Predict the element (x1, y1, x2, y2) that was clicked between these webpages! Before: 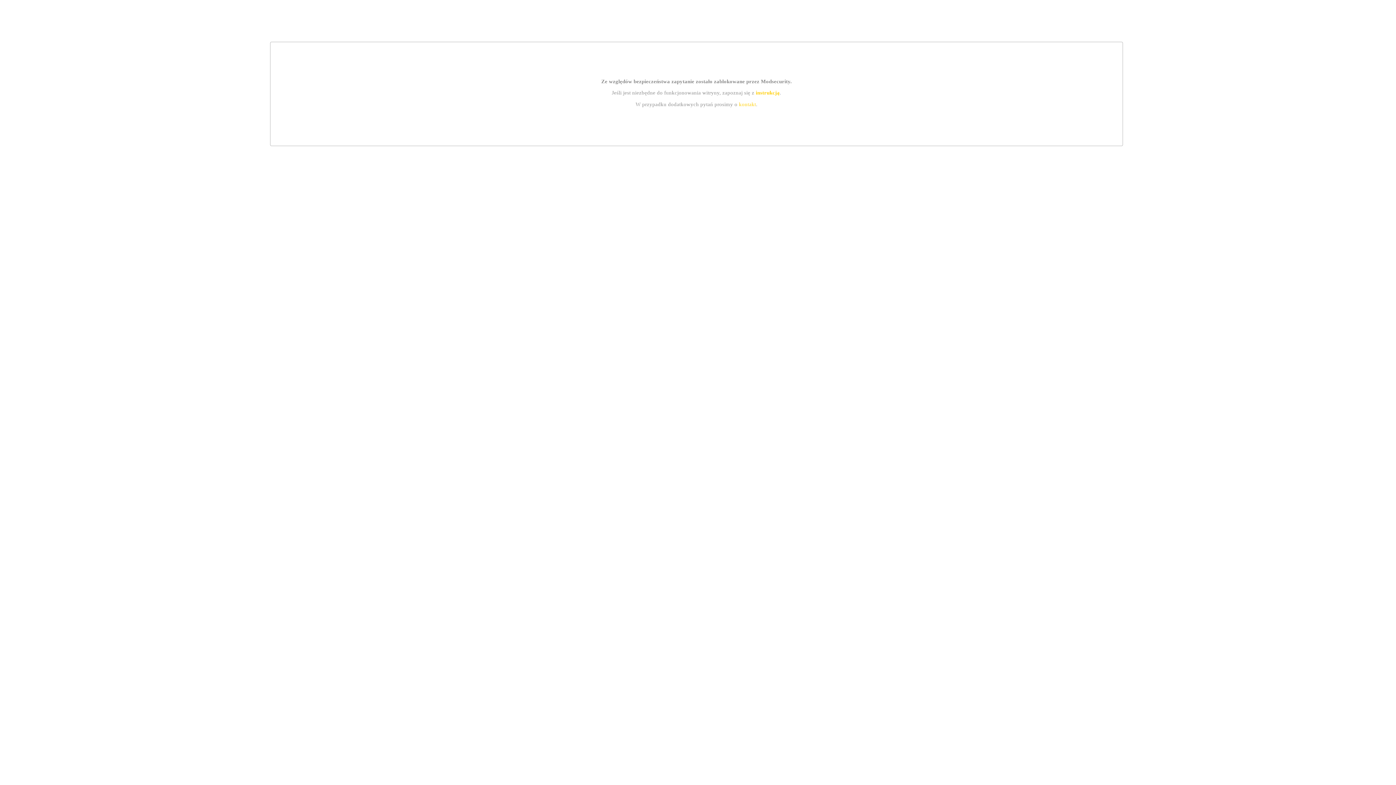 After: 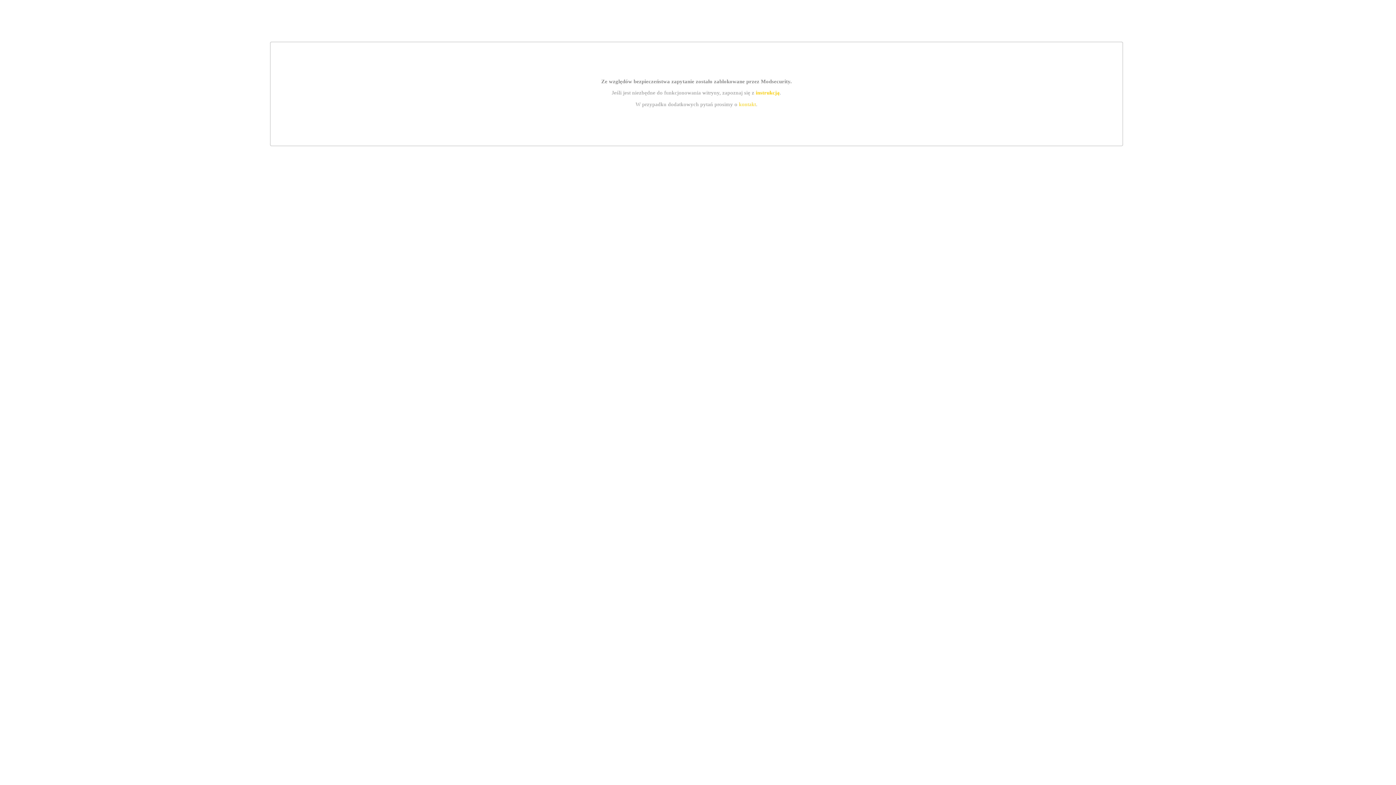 Action: bbox: (739, 101, 756, 107) label: kontakt